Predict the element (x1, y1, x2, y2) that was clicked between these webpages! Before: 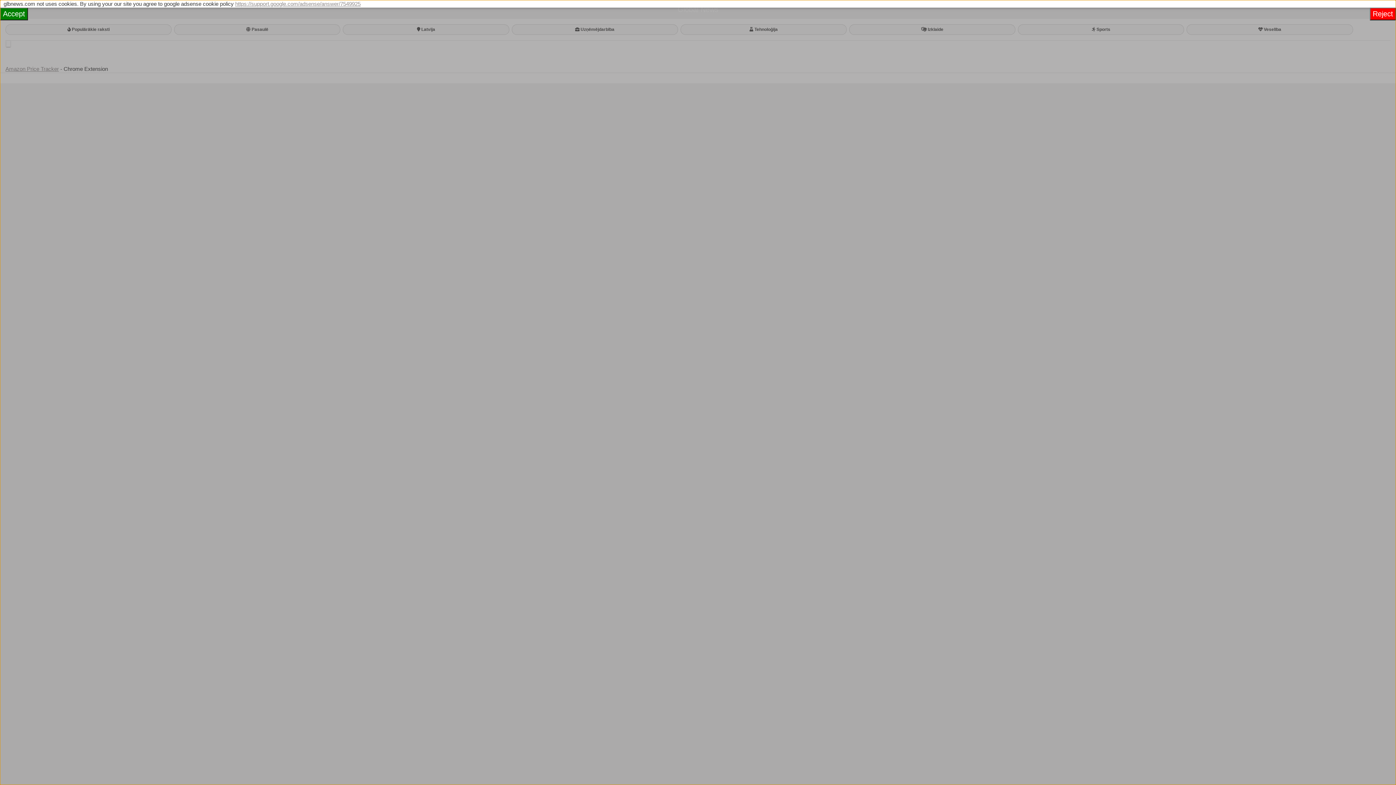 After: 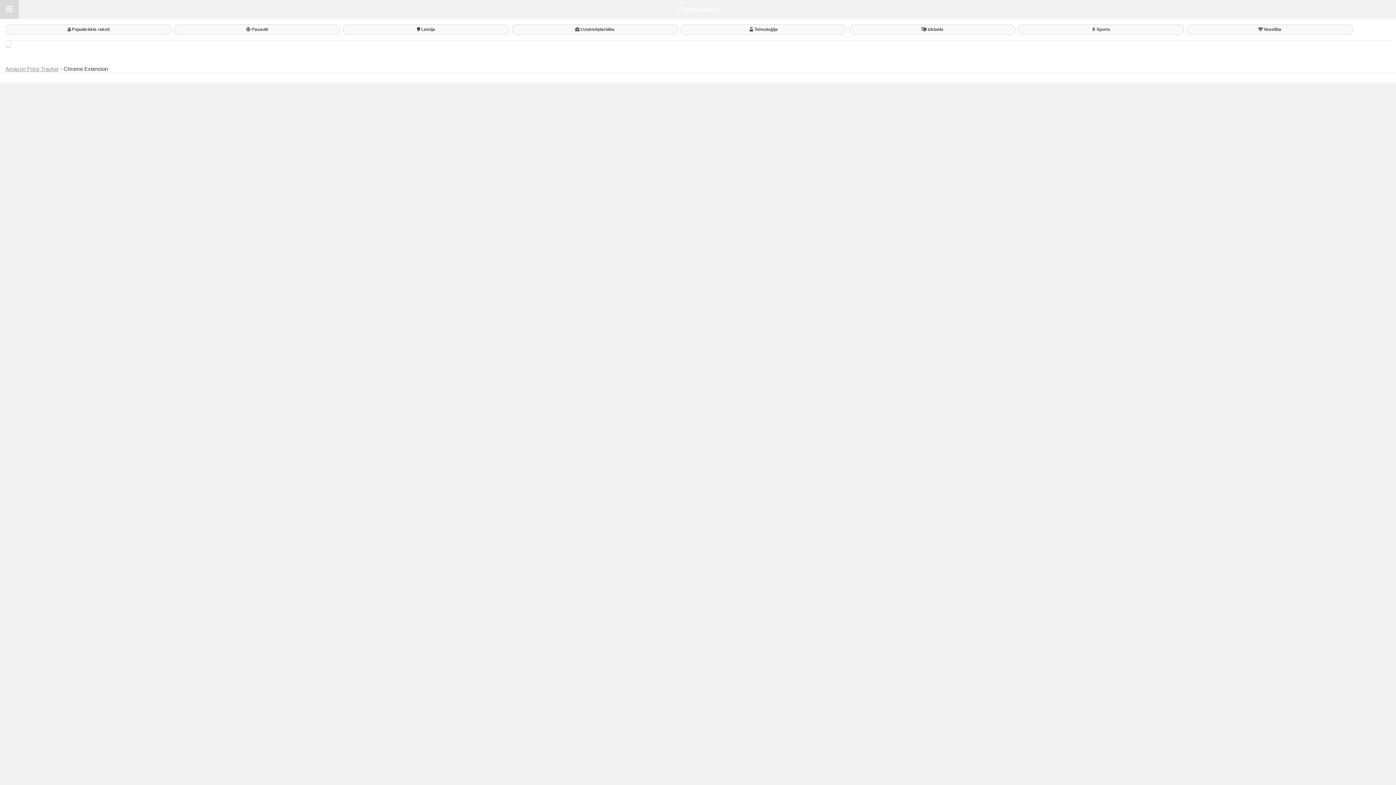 Action: bbox: (1370, 7, 1396, 20) label: Reject